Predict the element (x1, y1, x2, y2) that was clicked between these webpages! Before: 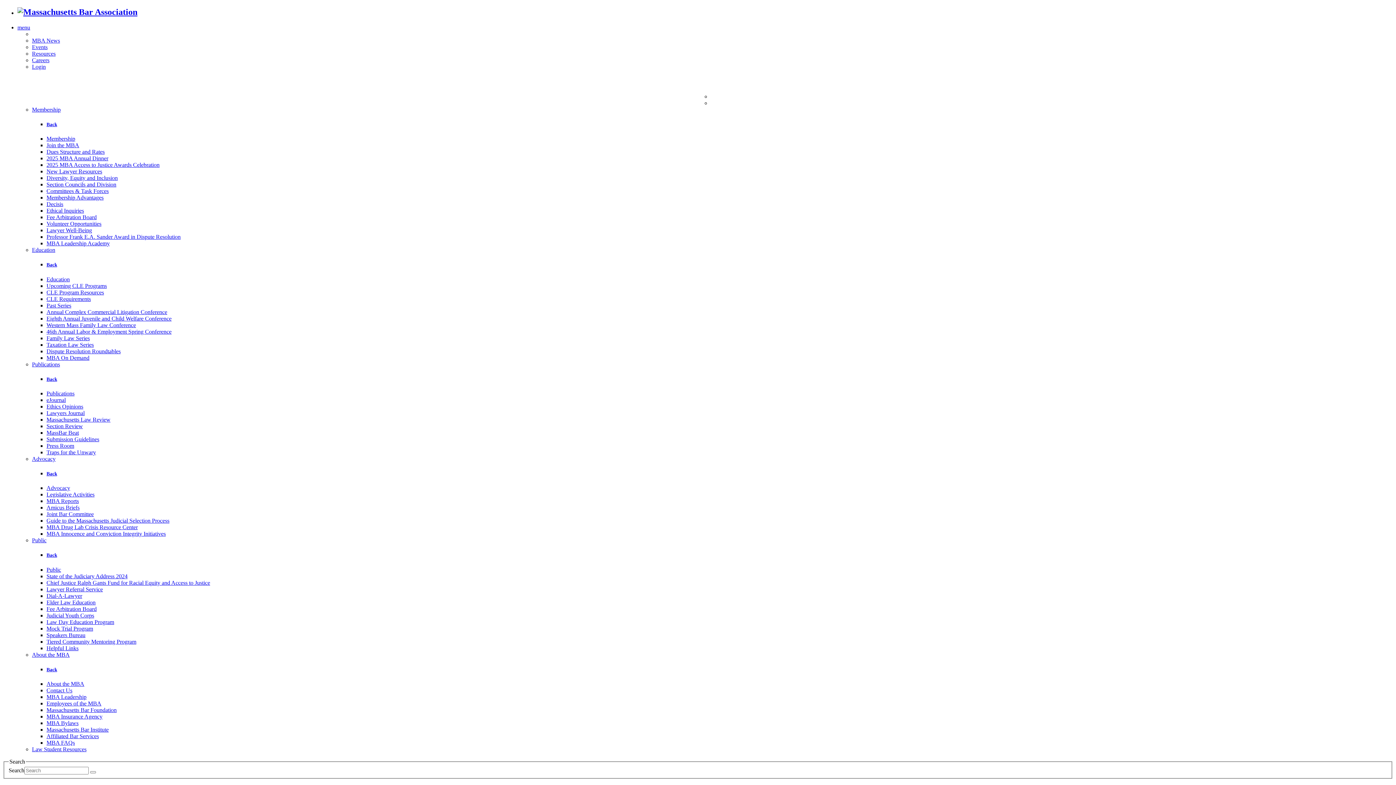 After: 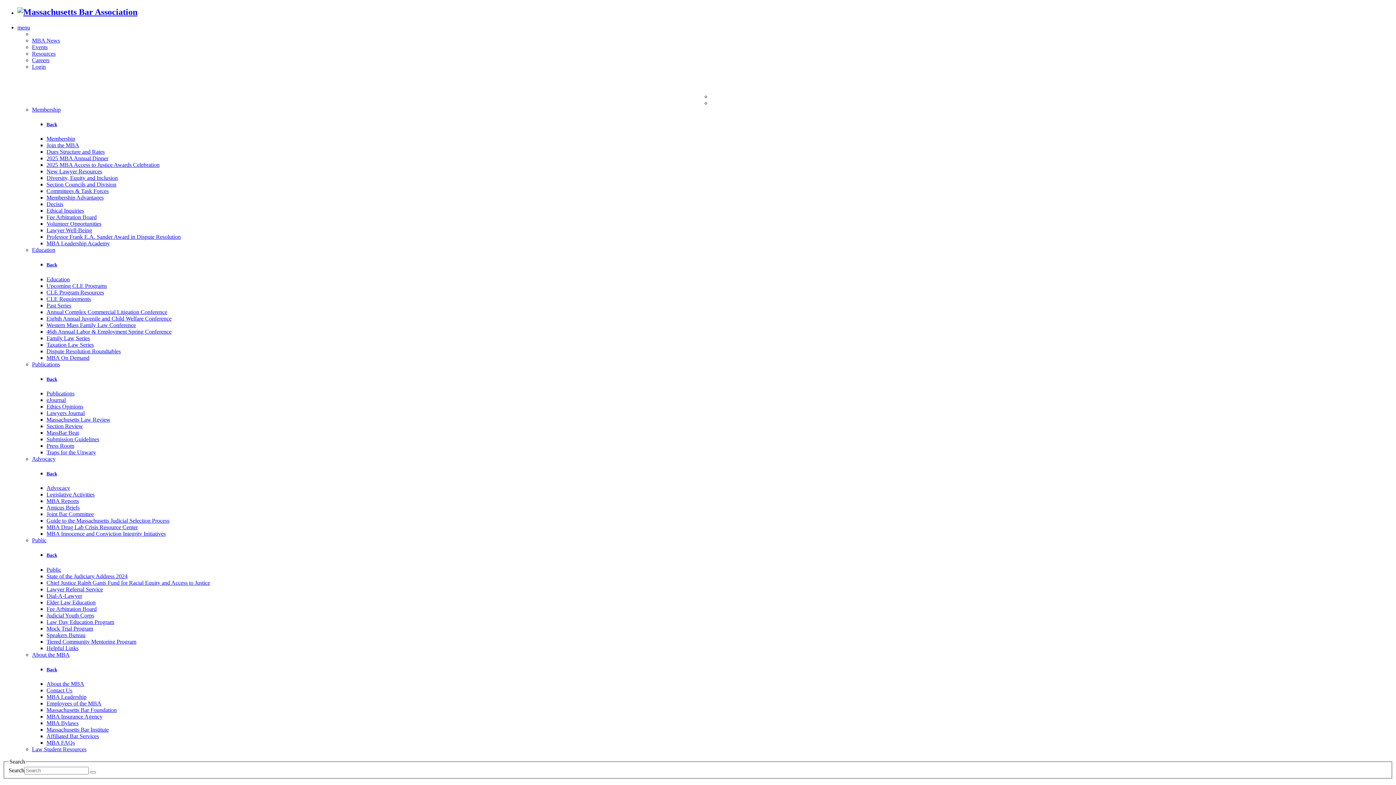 Action: label: Traps for the Unwary bbox: (46, 449, 96, 455)